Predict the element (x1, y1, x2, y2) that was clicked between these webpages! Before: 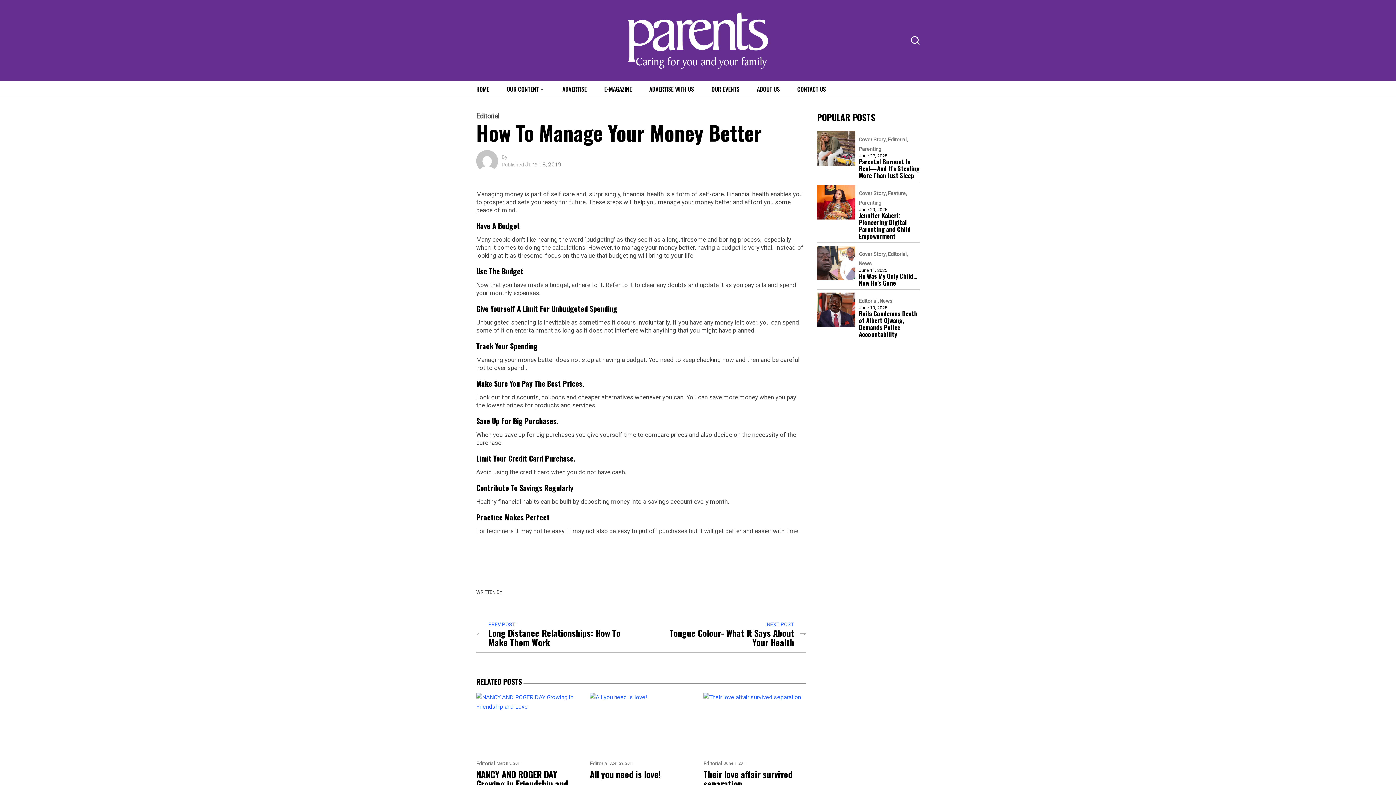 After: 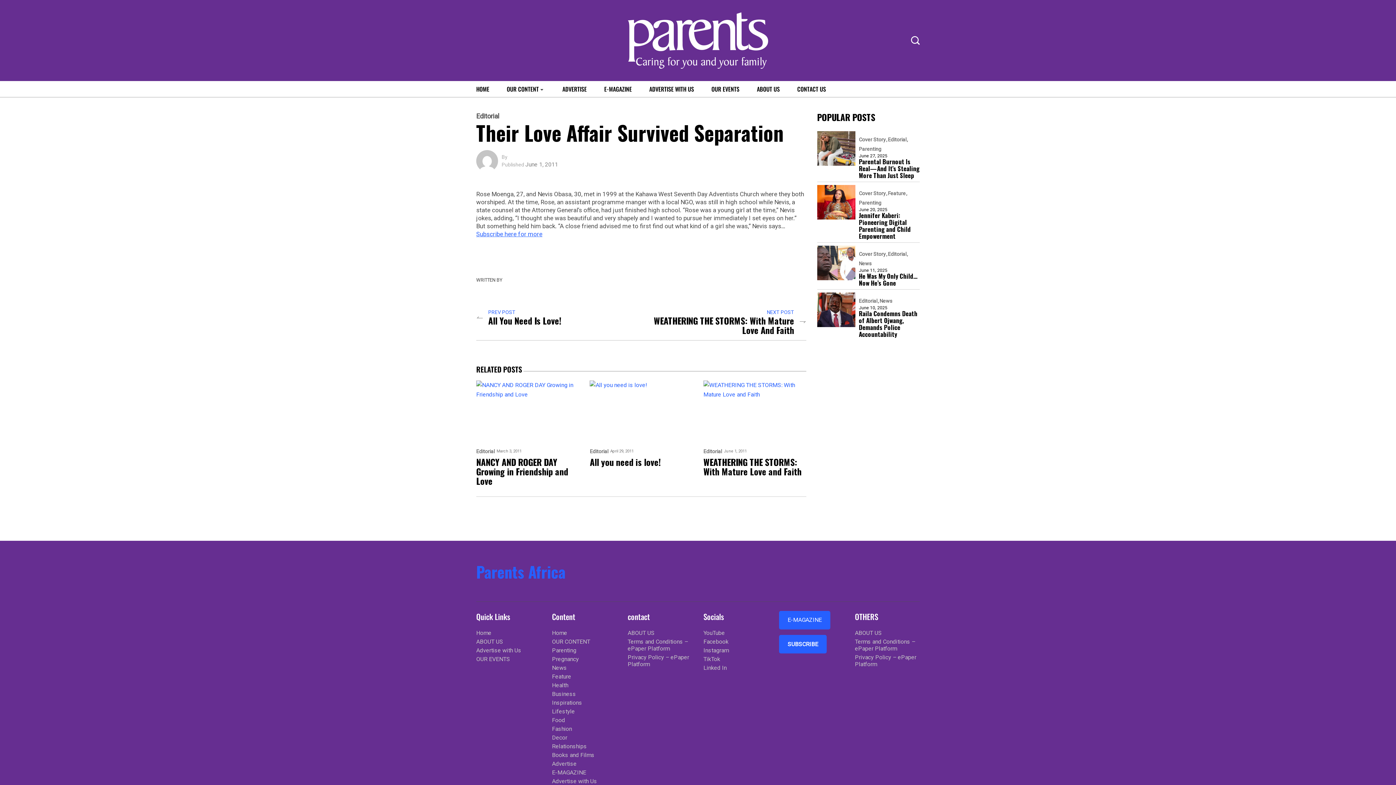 Action: bbox: (703, 769, 806, 788) label: Their love affair survived separation